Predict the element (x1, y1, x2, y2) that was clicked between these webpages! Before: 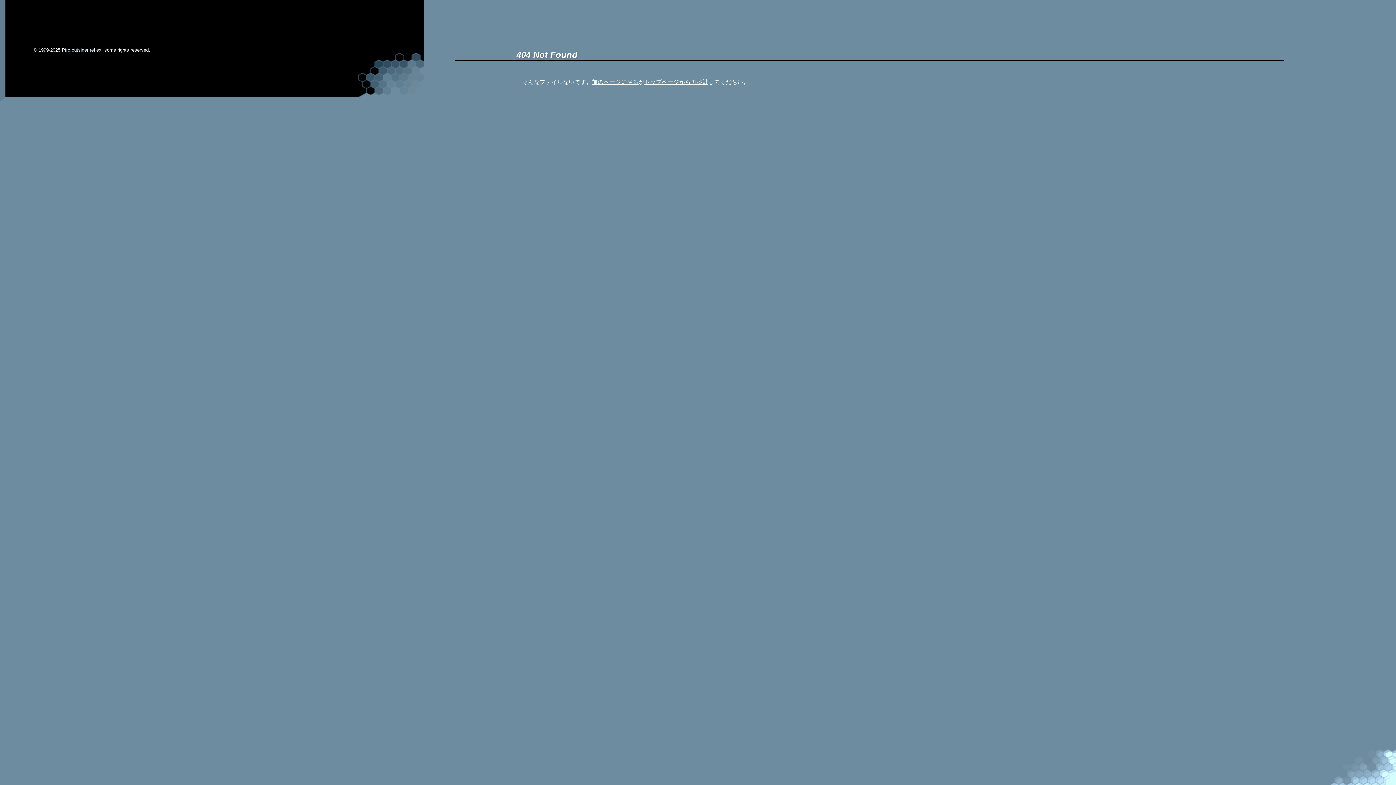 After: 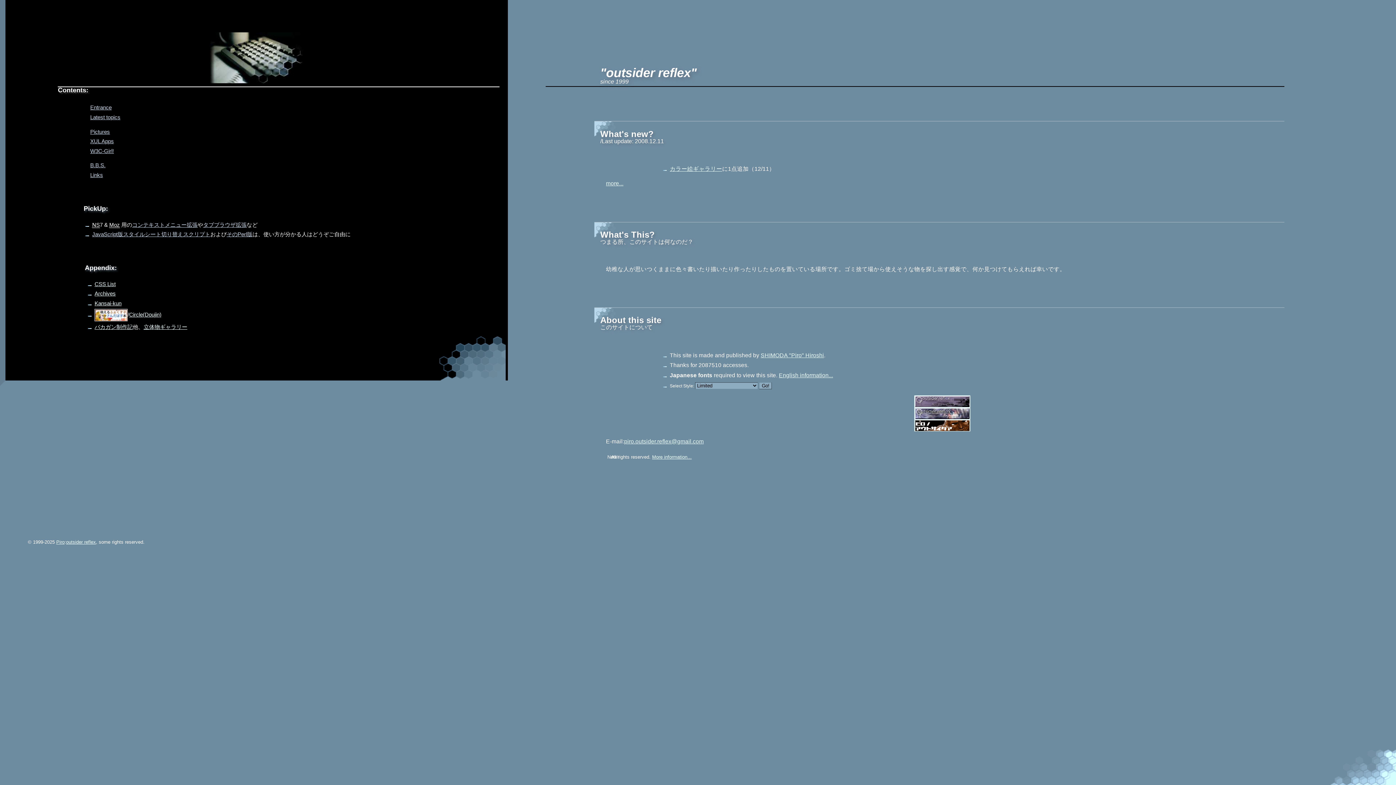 Action: label: outsider reflex bbox: (71, 47, 101, 52)